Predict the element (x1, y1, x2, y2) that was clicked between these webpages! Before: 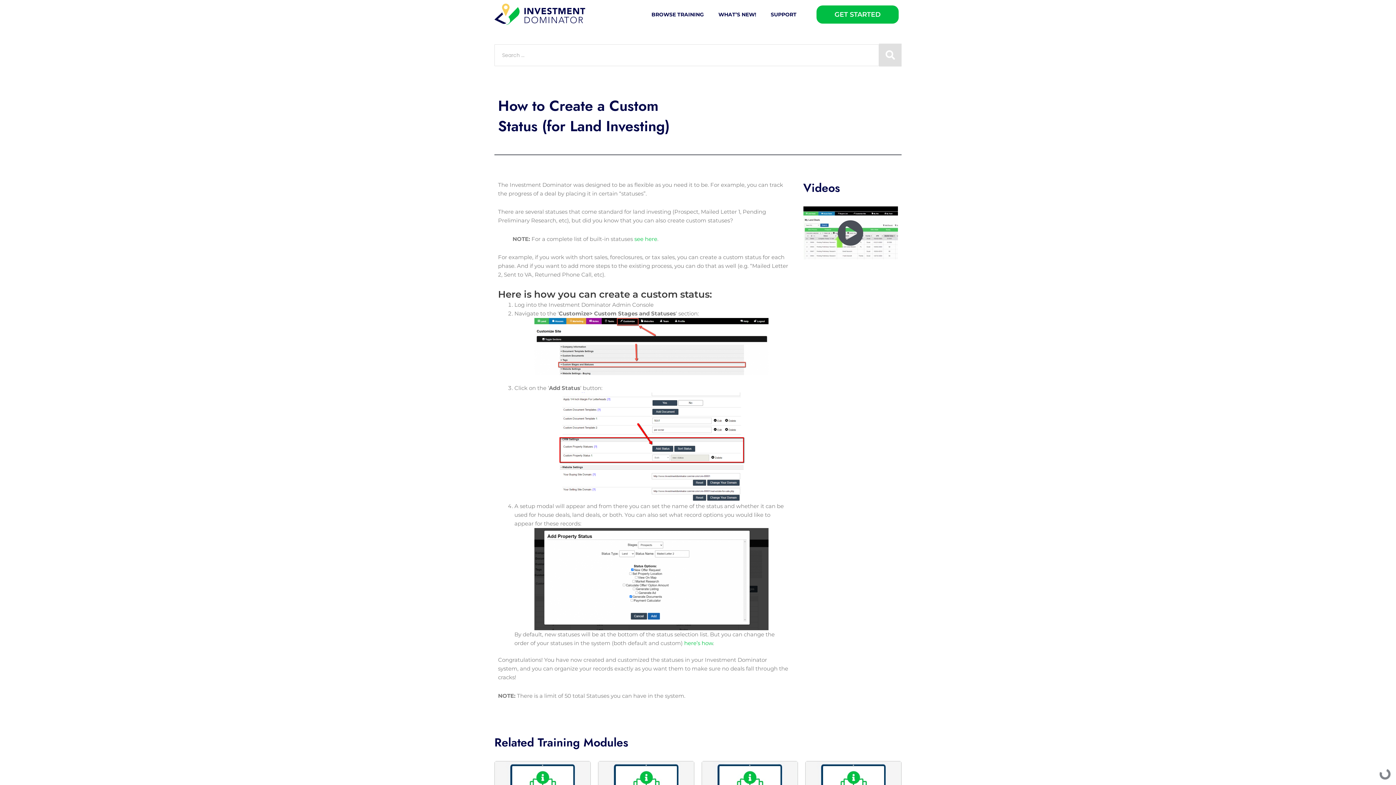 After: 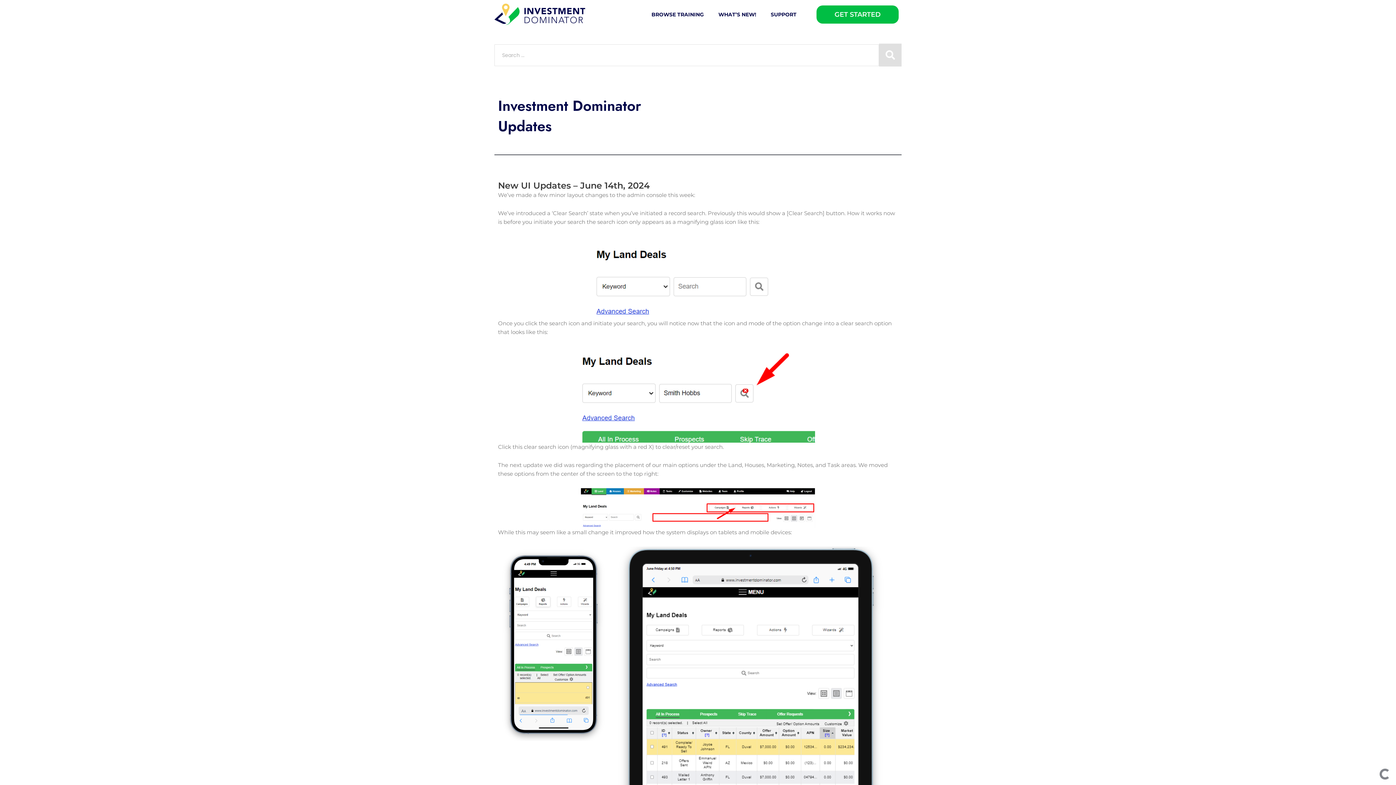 Action: bbox: (716, 5, 758, 23) label: WHAT’S NEW!